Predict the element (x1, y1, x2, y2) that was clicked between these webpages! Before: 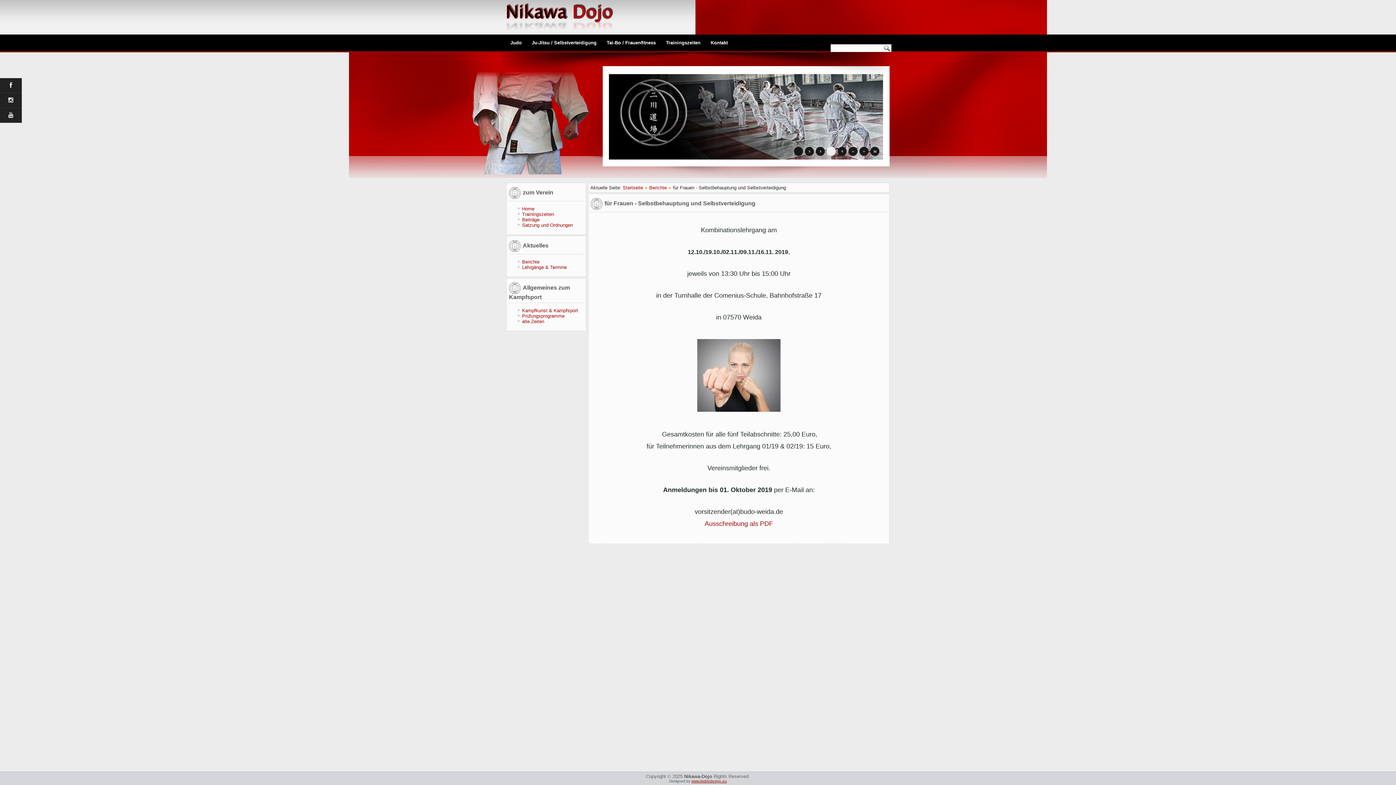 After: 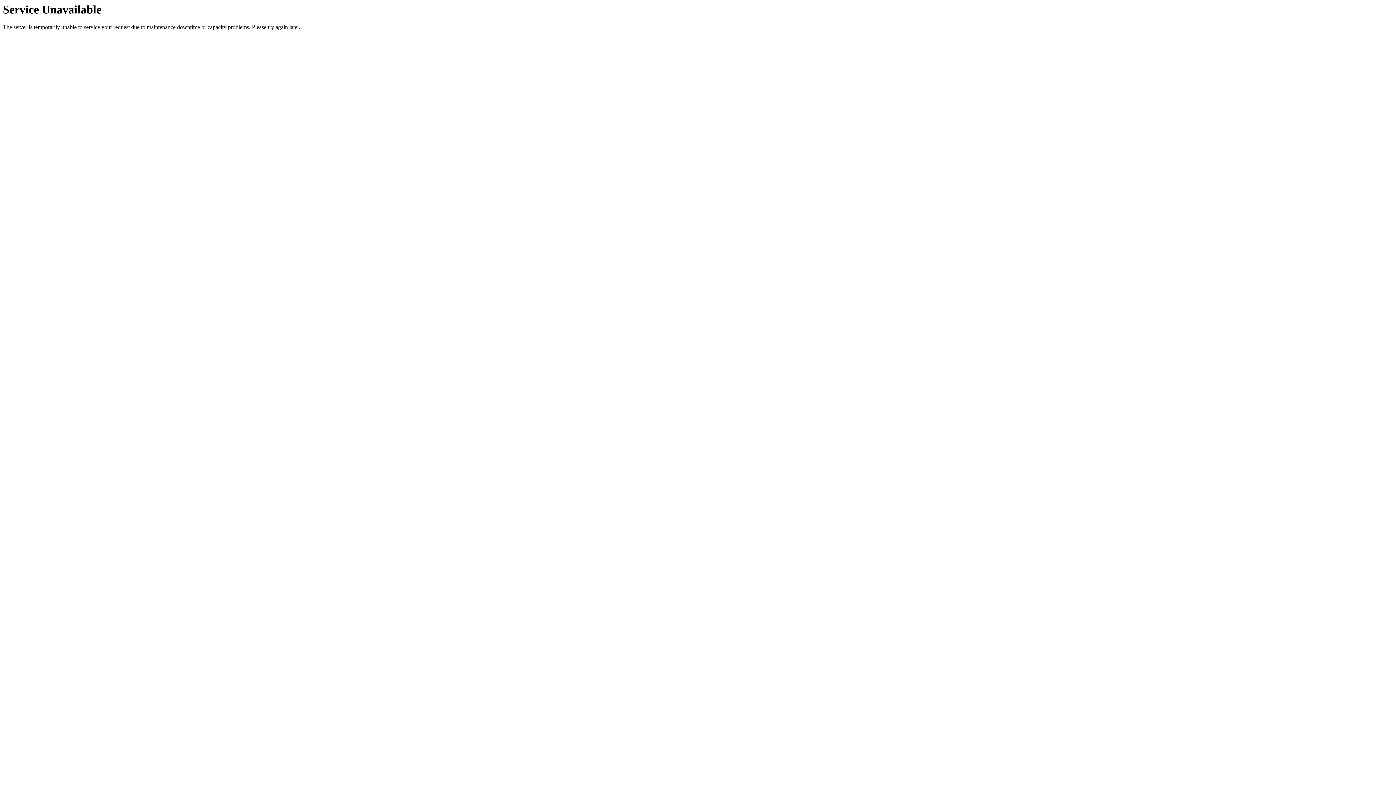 Action: label: Berichte bbox: (522, 259, 539, 264)